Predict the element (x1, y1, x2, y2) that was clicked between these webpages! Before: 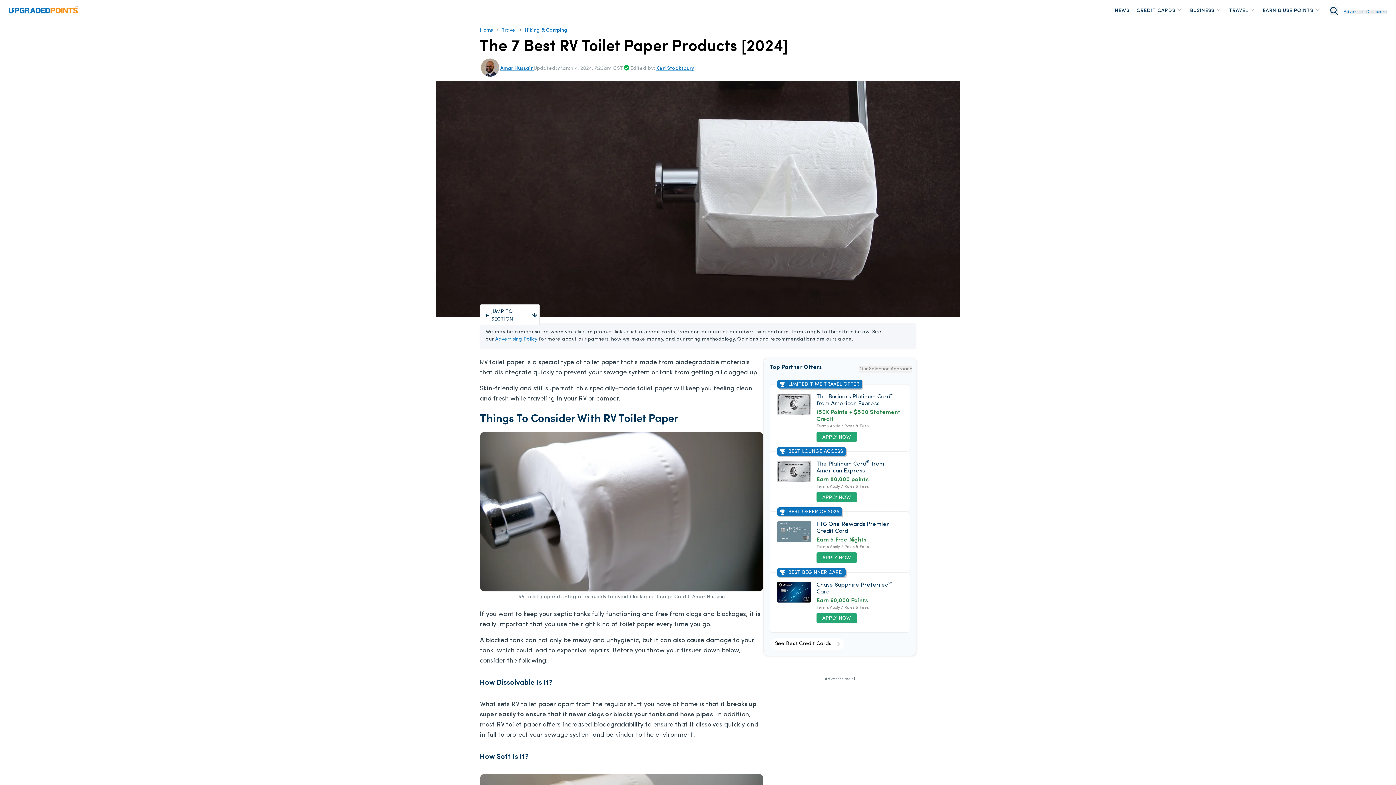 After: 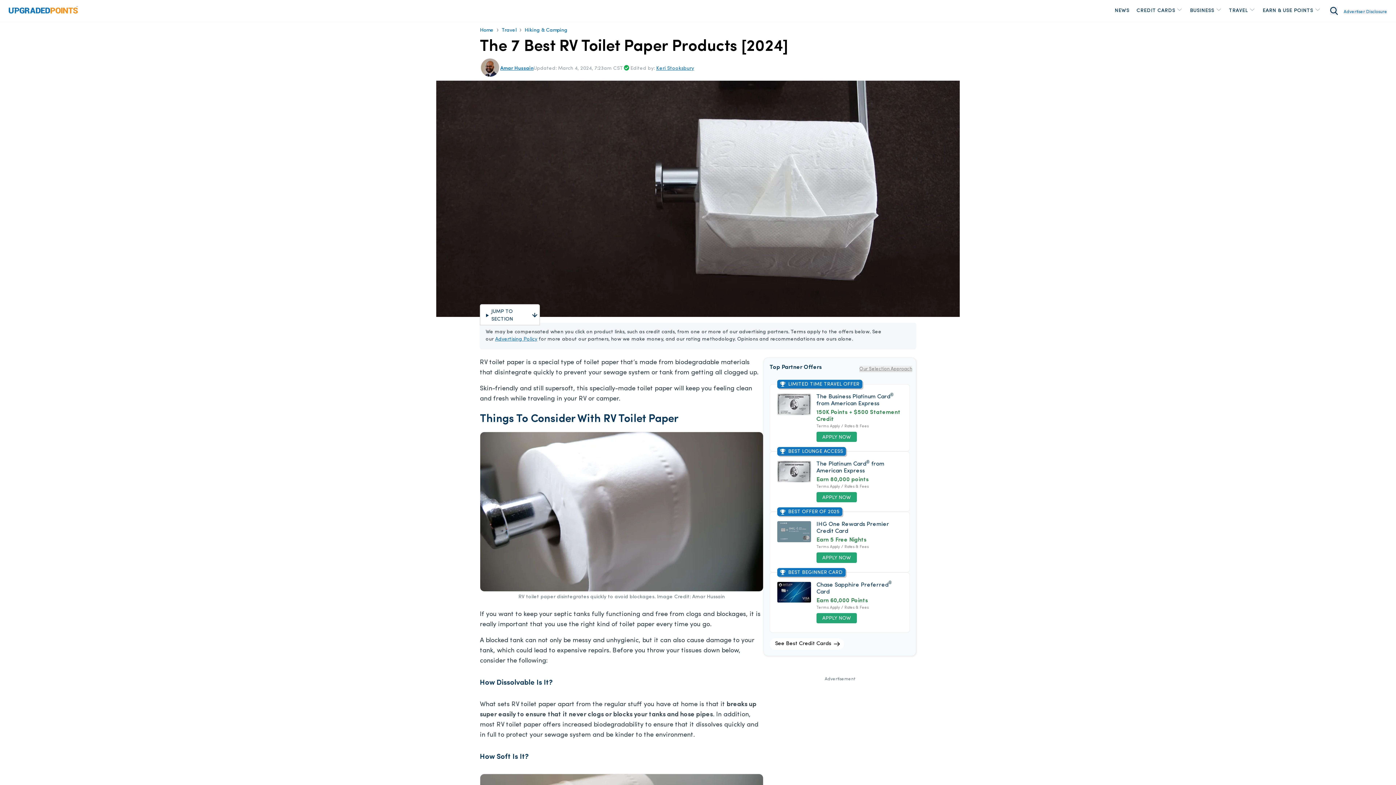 Action: label: APPLY NOW bbox: (816, 552, 857, 563)